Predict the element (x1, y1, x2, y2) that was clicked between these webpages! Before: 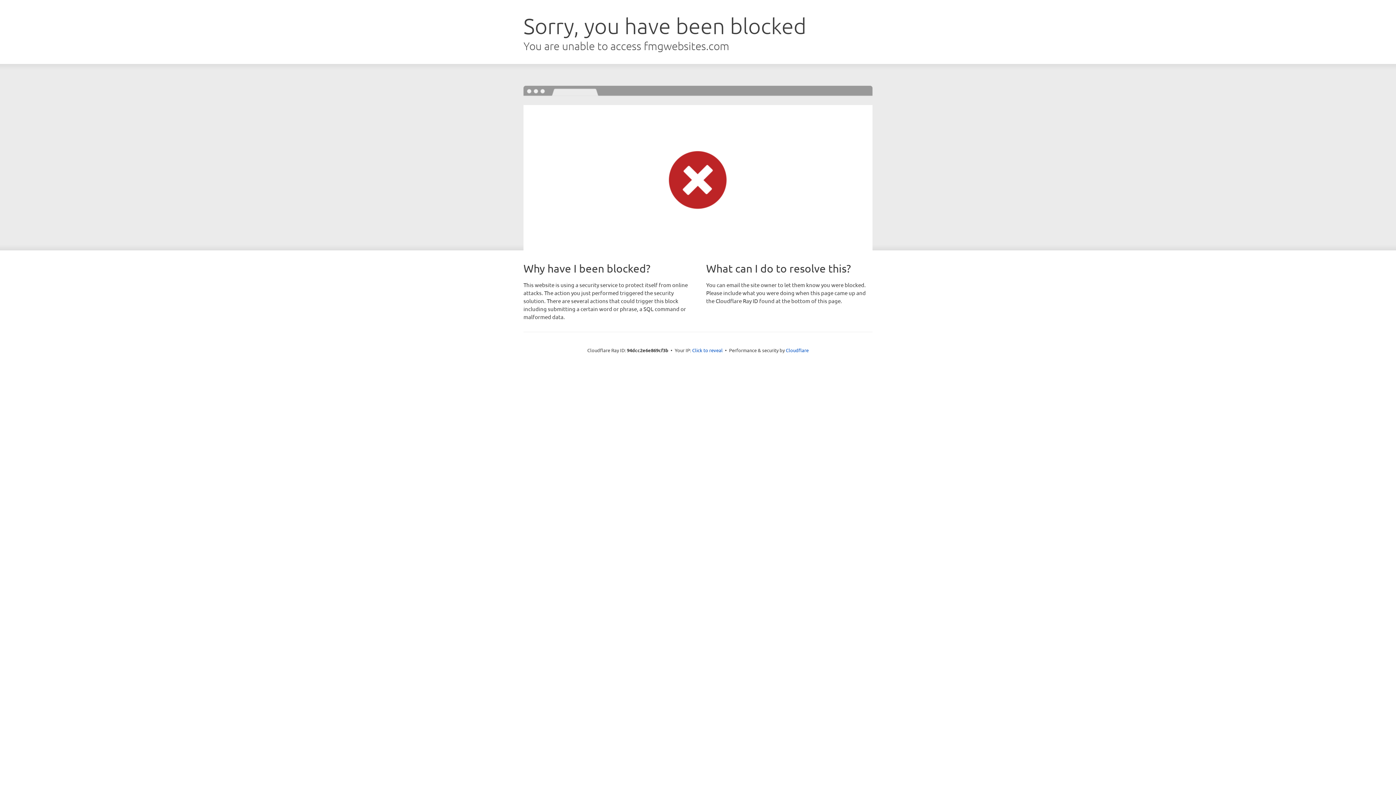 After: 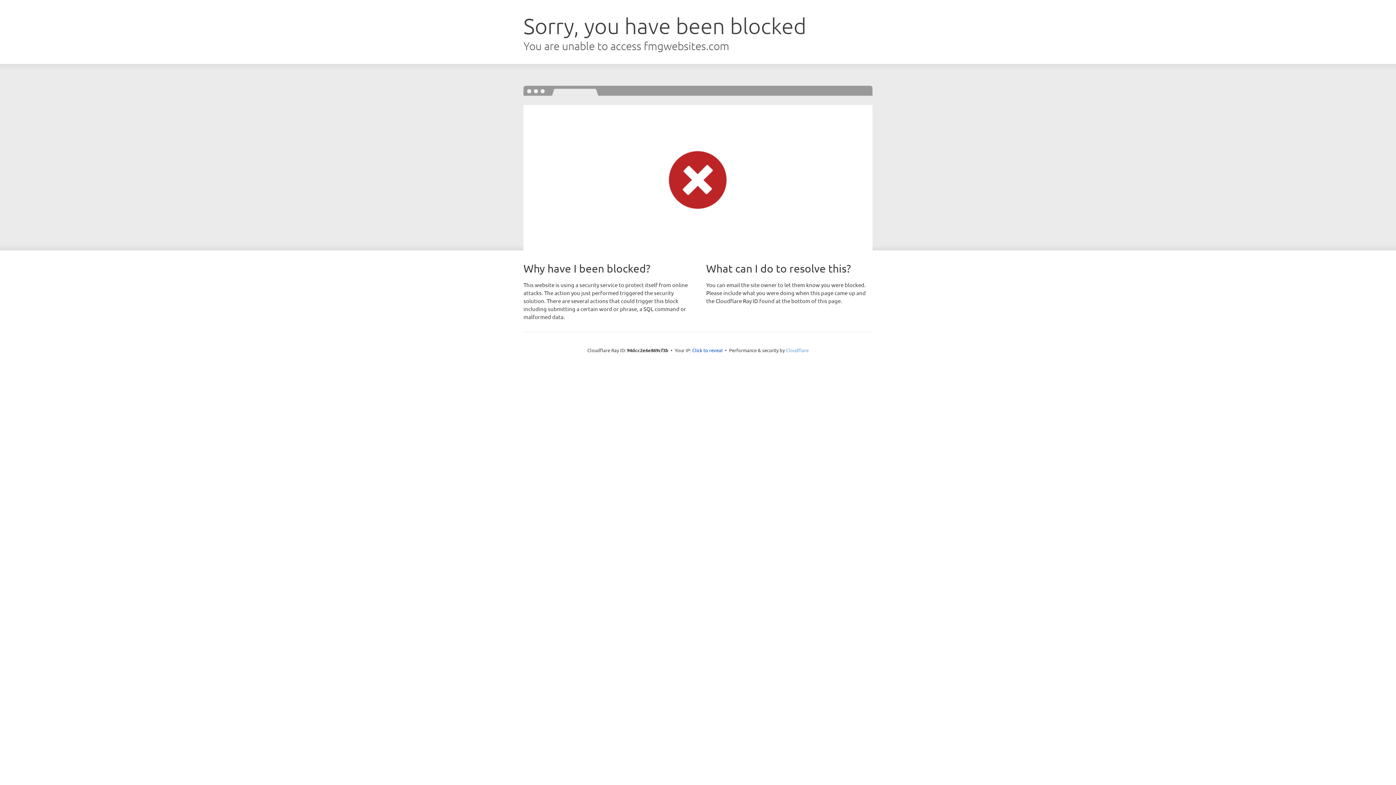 Action: label: Cloudflare bbox: (786, 347, 808, 353)